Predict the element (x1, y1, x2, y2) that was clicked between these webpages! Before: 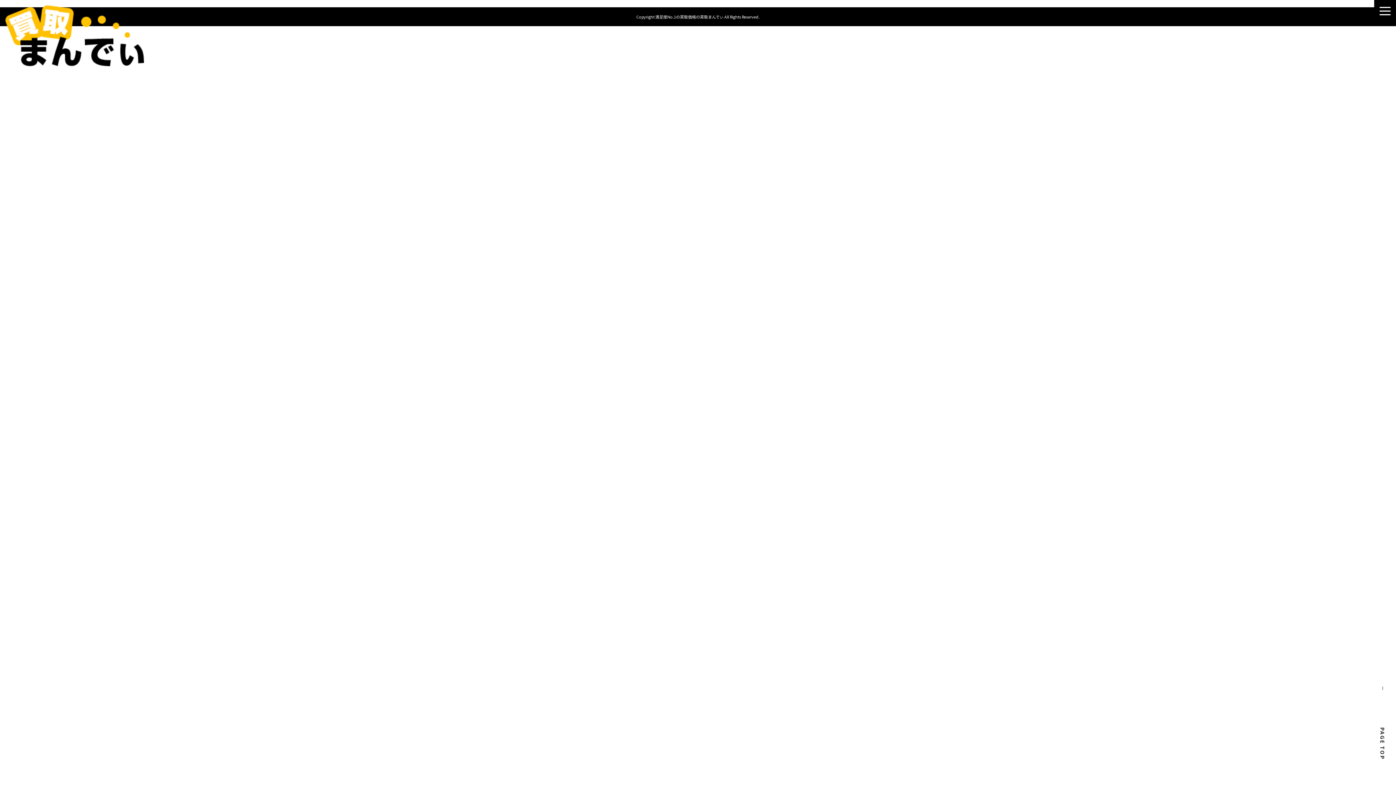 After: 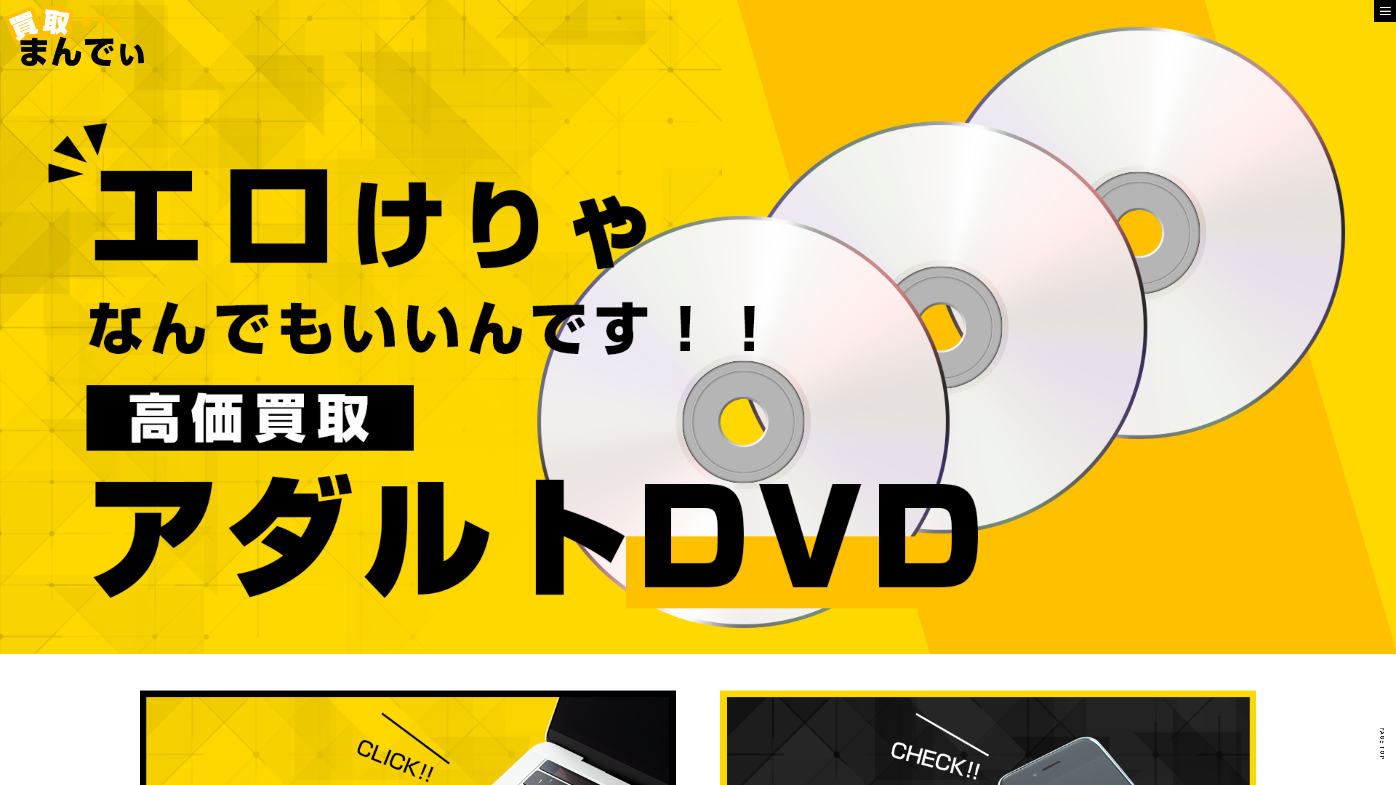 Action: bbox: (5, 5, 144, 66)